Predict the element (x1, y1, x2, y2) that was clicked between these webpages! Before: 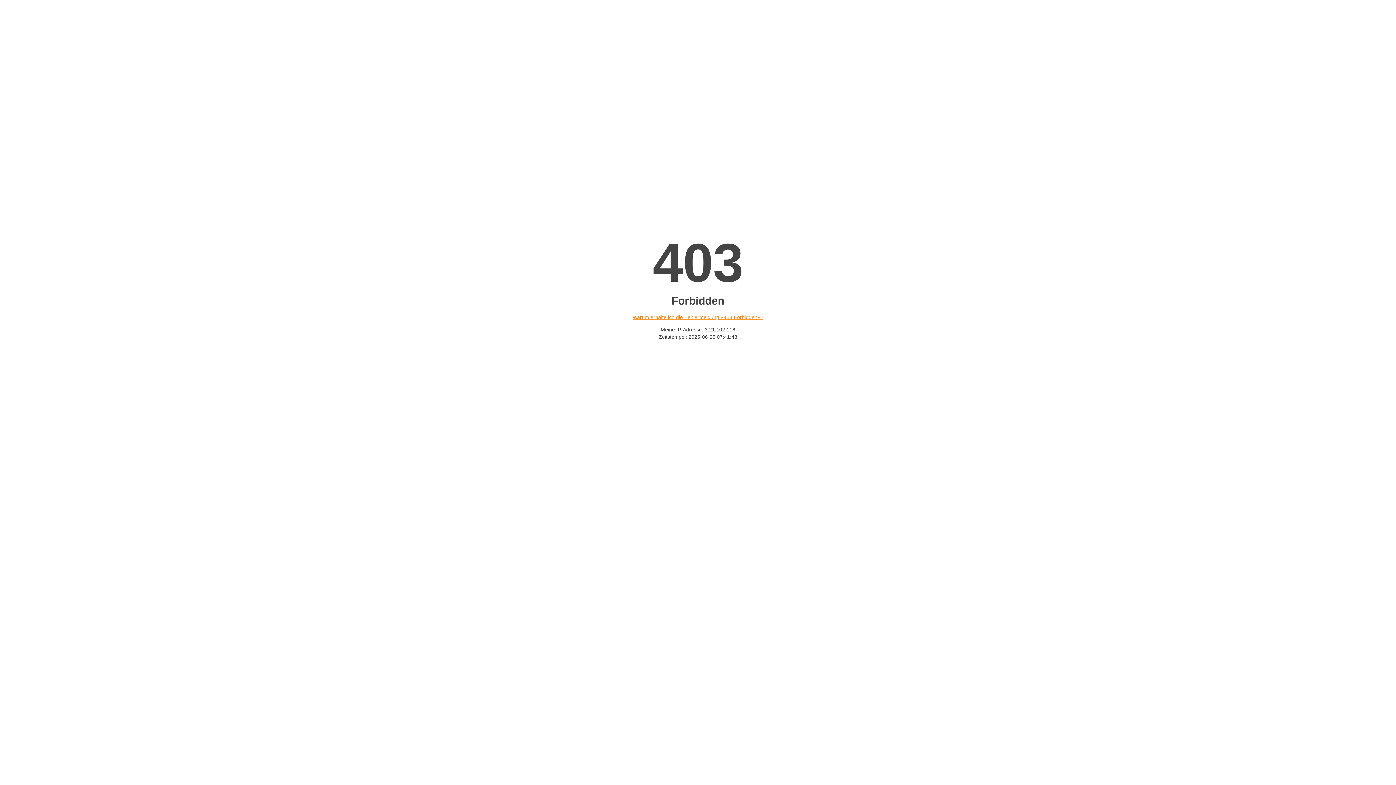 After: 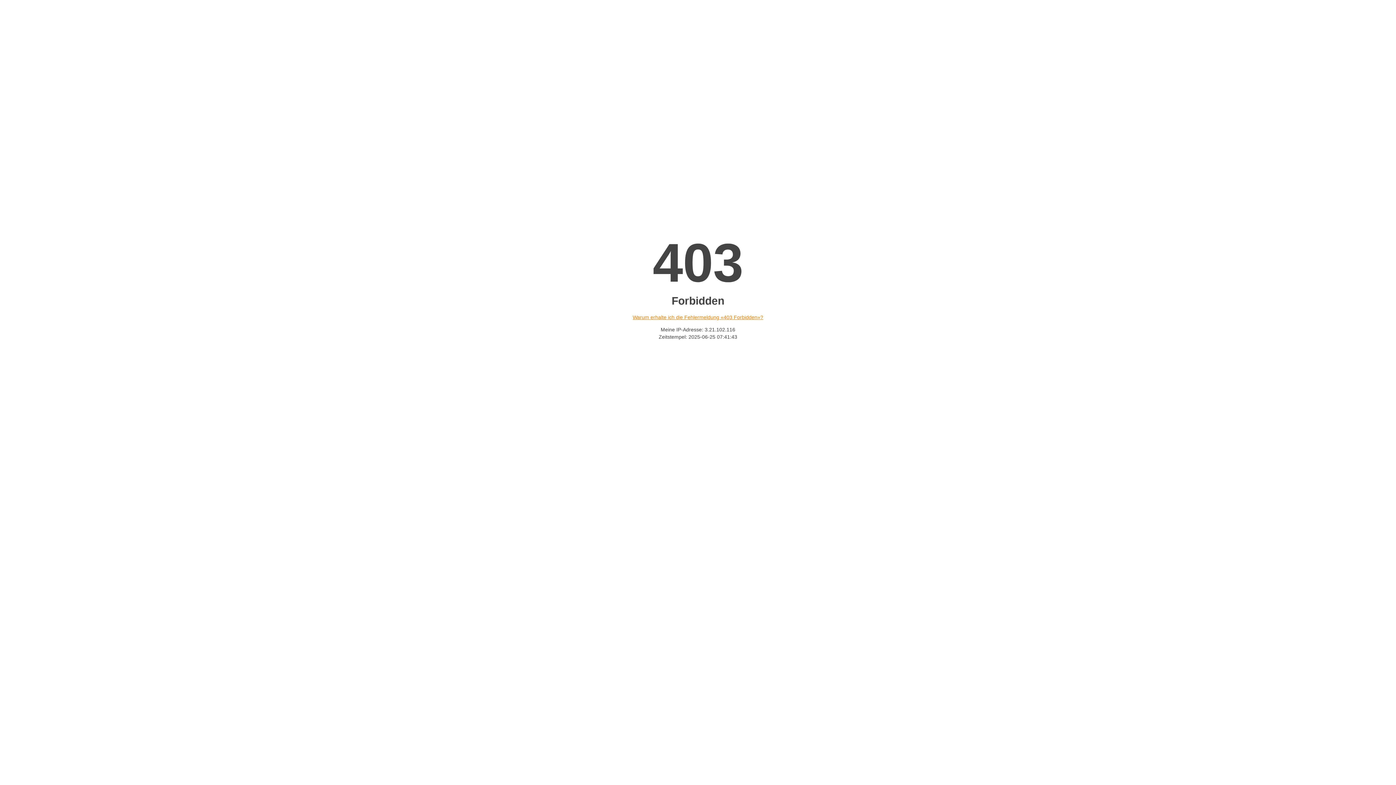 Action: bbox: (632, 314, 763, 320) label: Warum erhalte ich die Fehlermeldung «403 Forbidden»?